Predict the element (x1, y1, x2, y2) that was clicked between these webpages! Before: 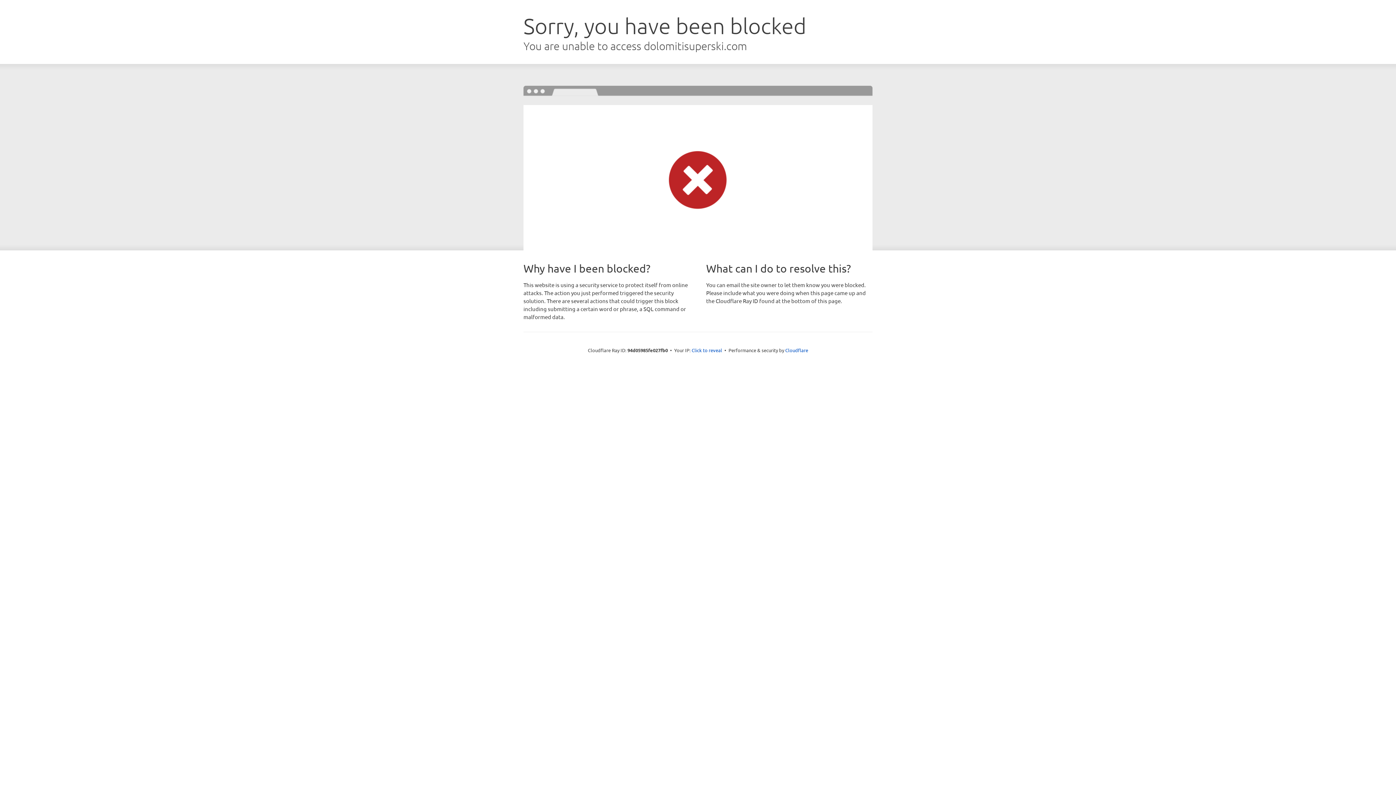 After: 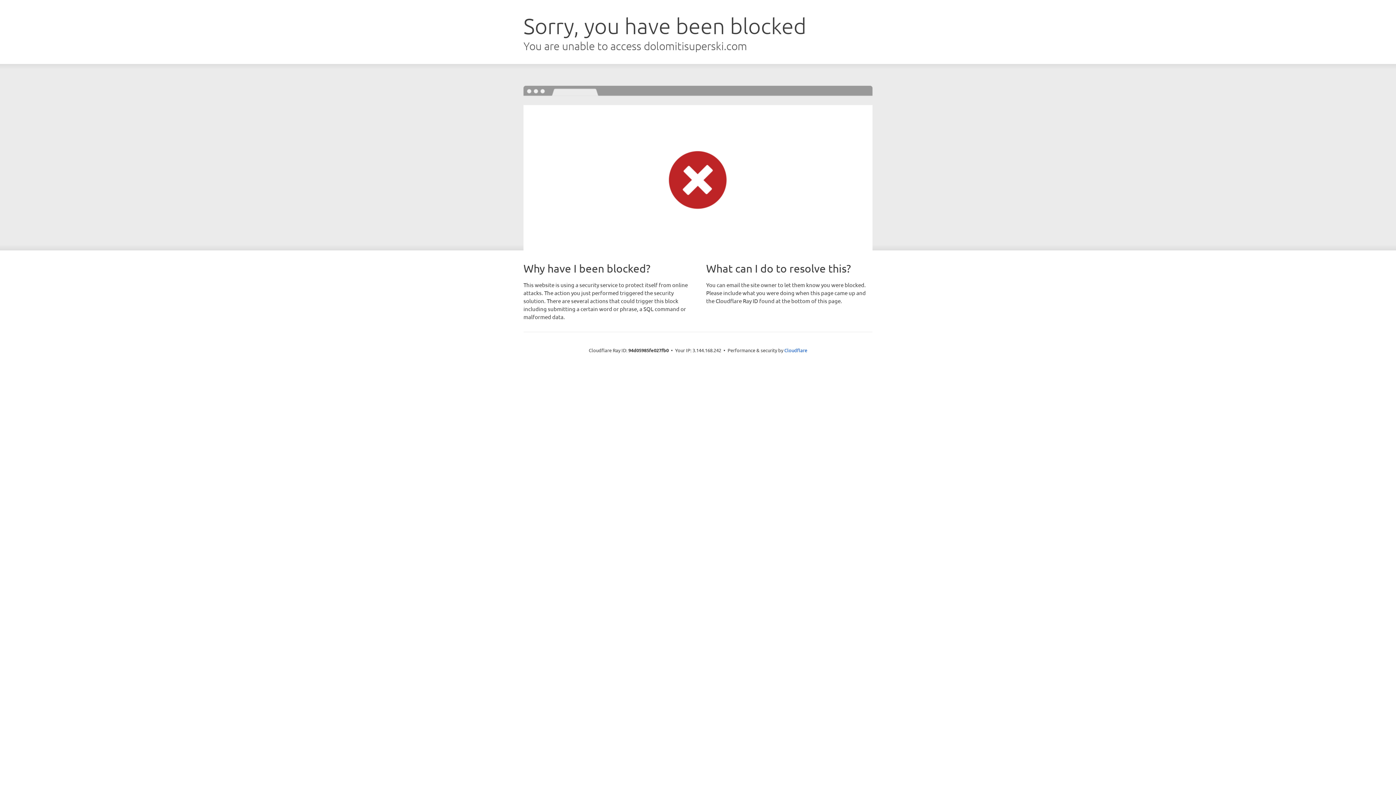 Action: bbox: (691, 346, 722, 353) label: Click to reveal